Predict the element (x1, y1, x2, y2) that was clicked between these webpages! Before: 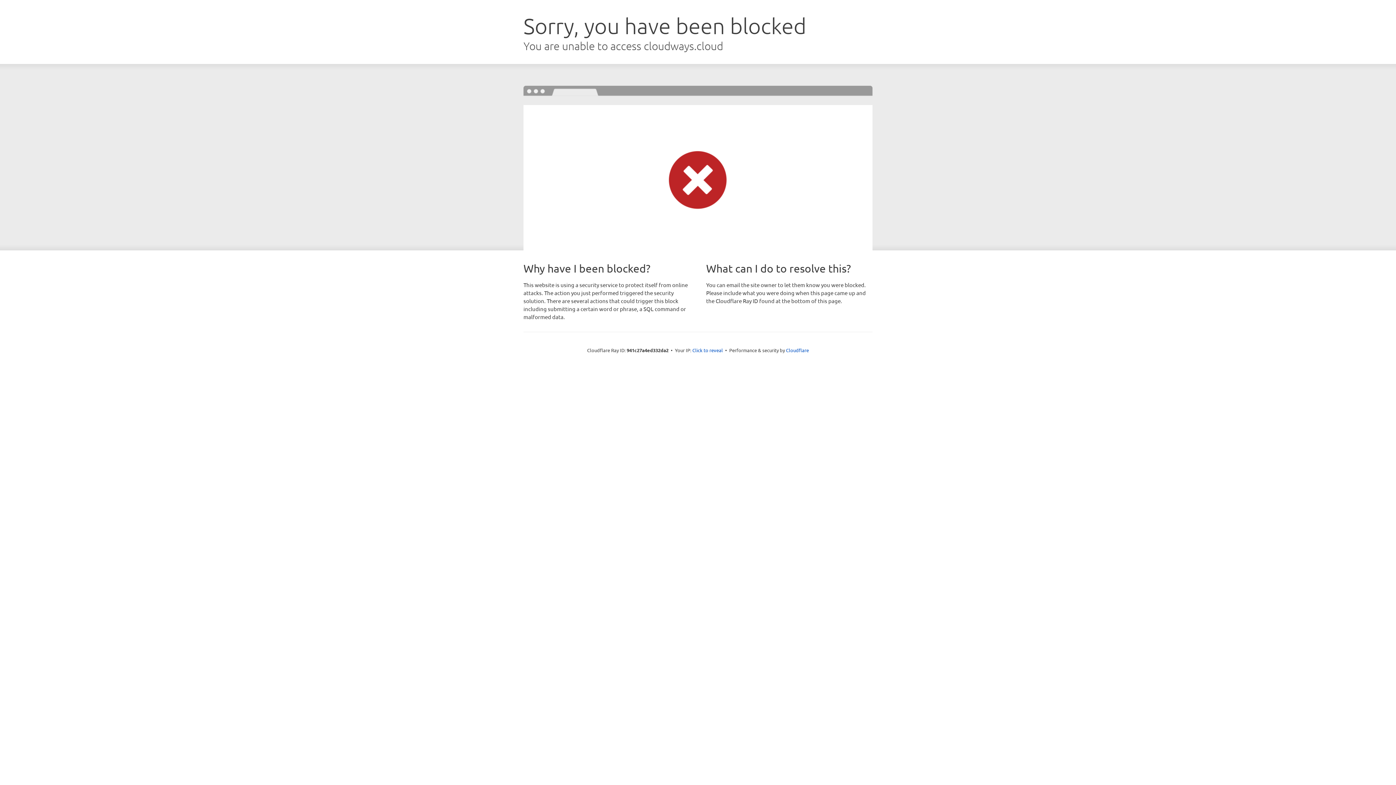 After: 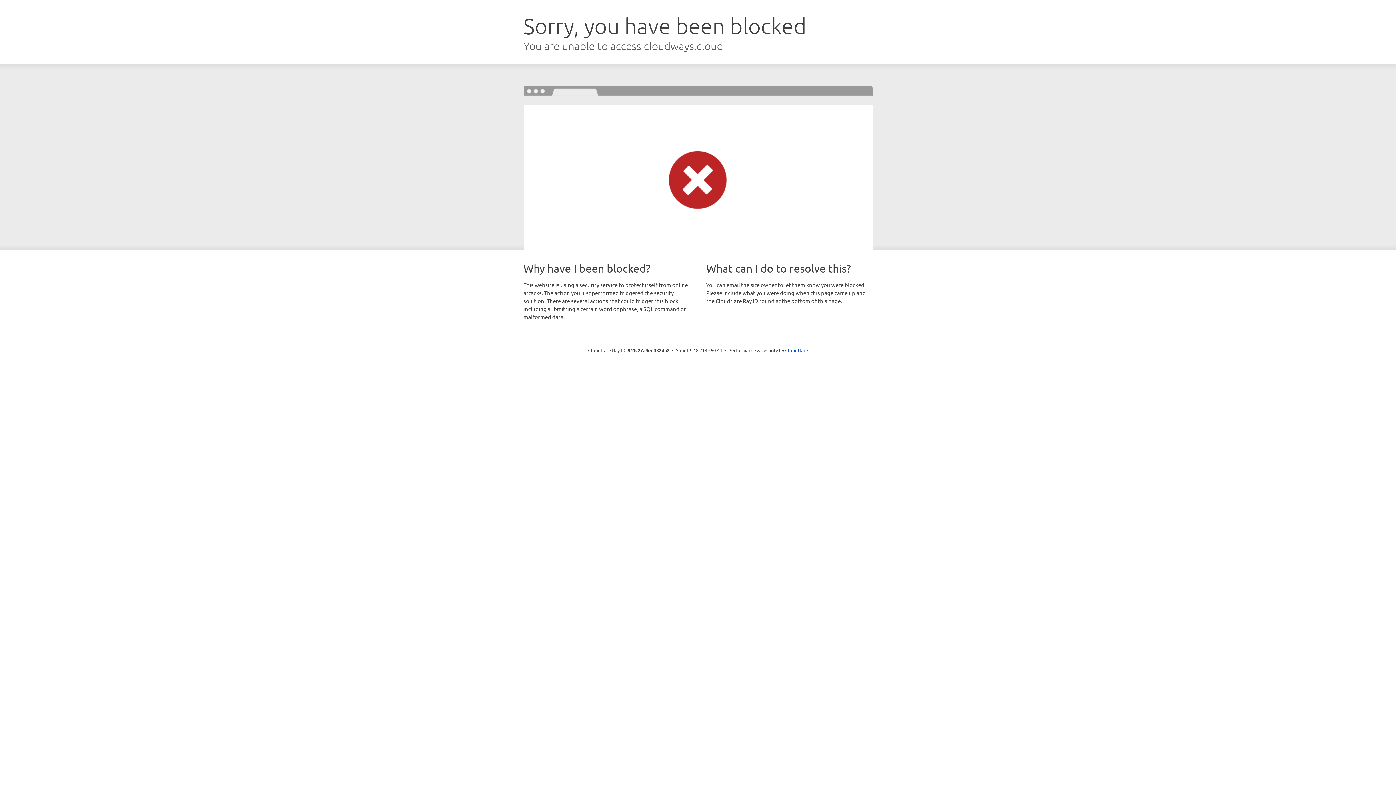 Action: label: Click to reveal bbox: (692, 346, 723, 353)